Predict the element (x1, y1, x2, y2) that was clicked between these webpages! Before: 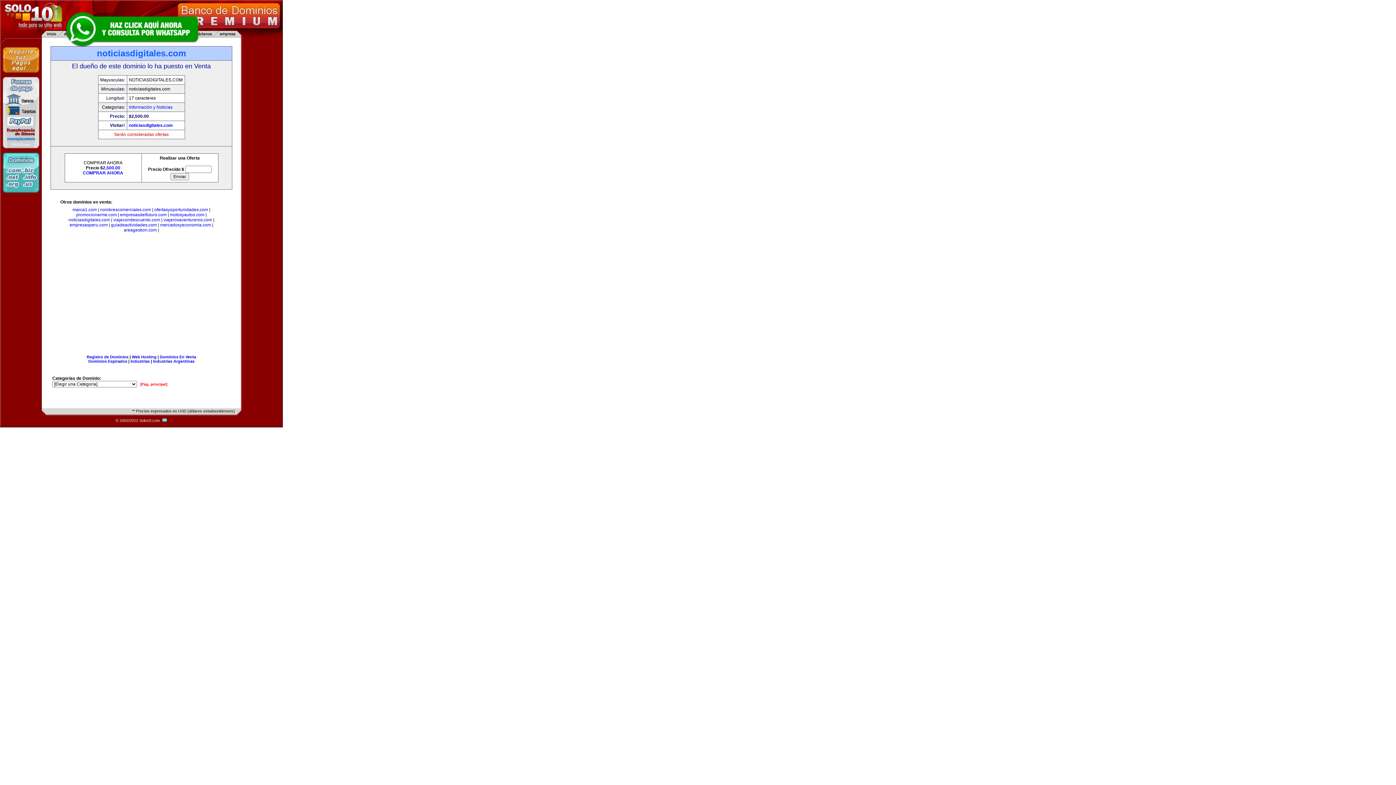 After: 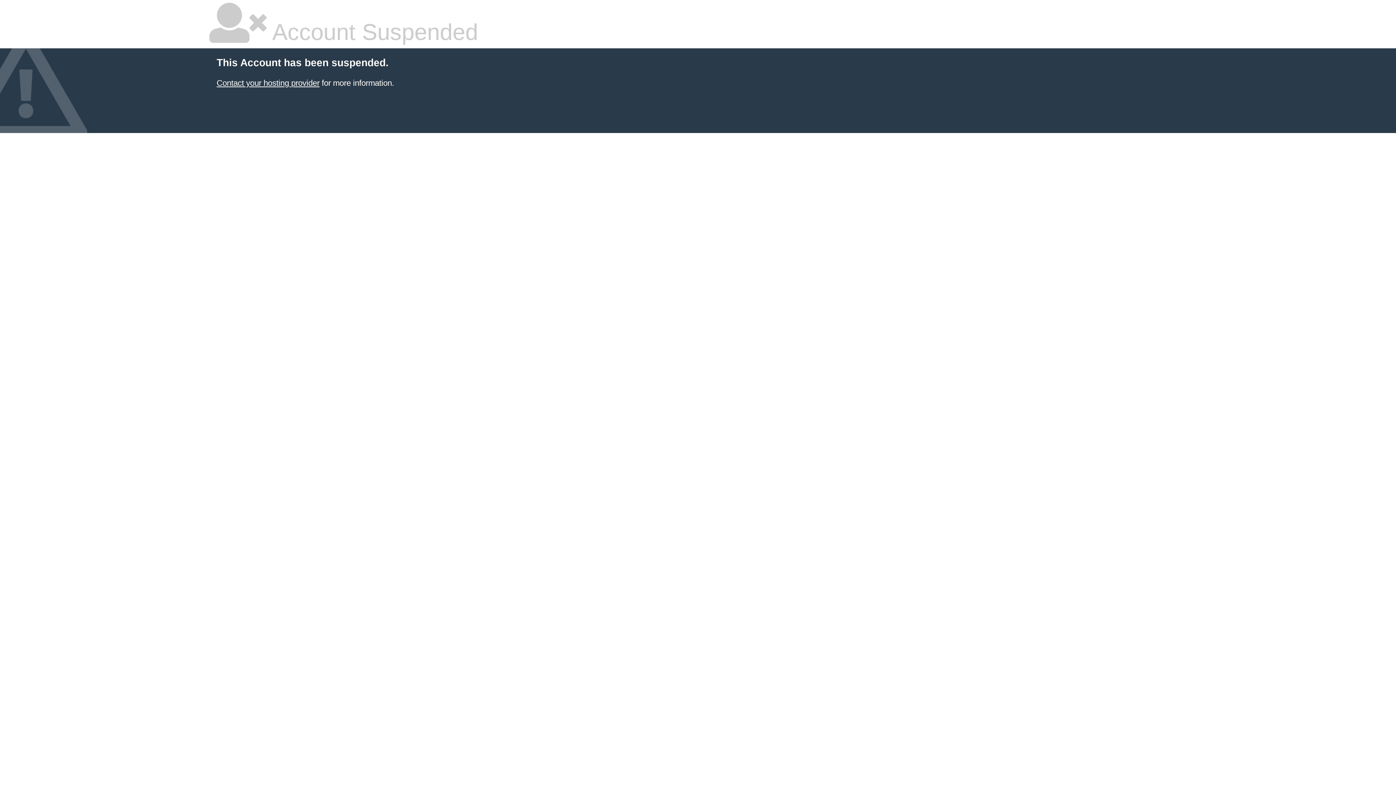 Action: bbox: (153, 359, 194, 363) label: Industrias Argentinas